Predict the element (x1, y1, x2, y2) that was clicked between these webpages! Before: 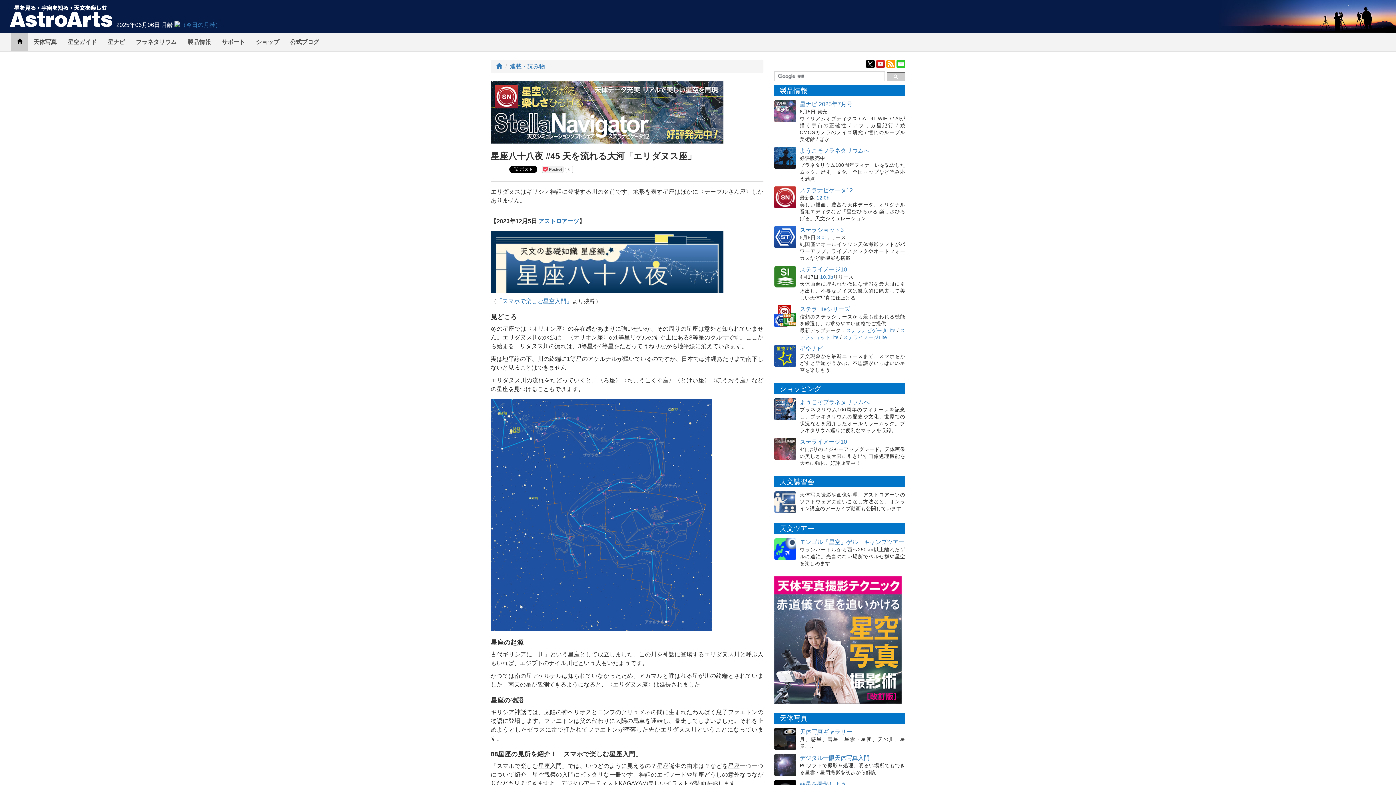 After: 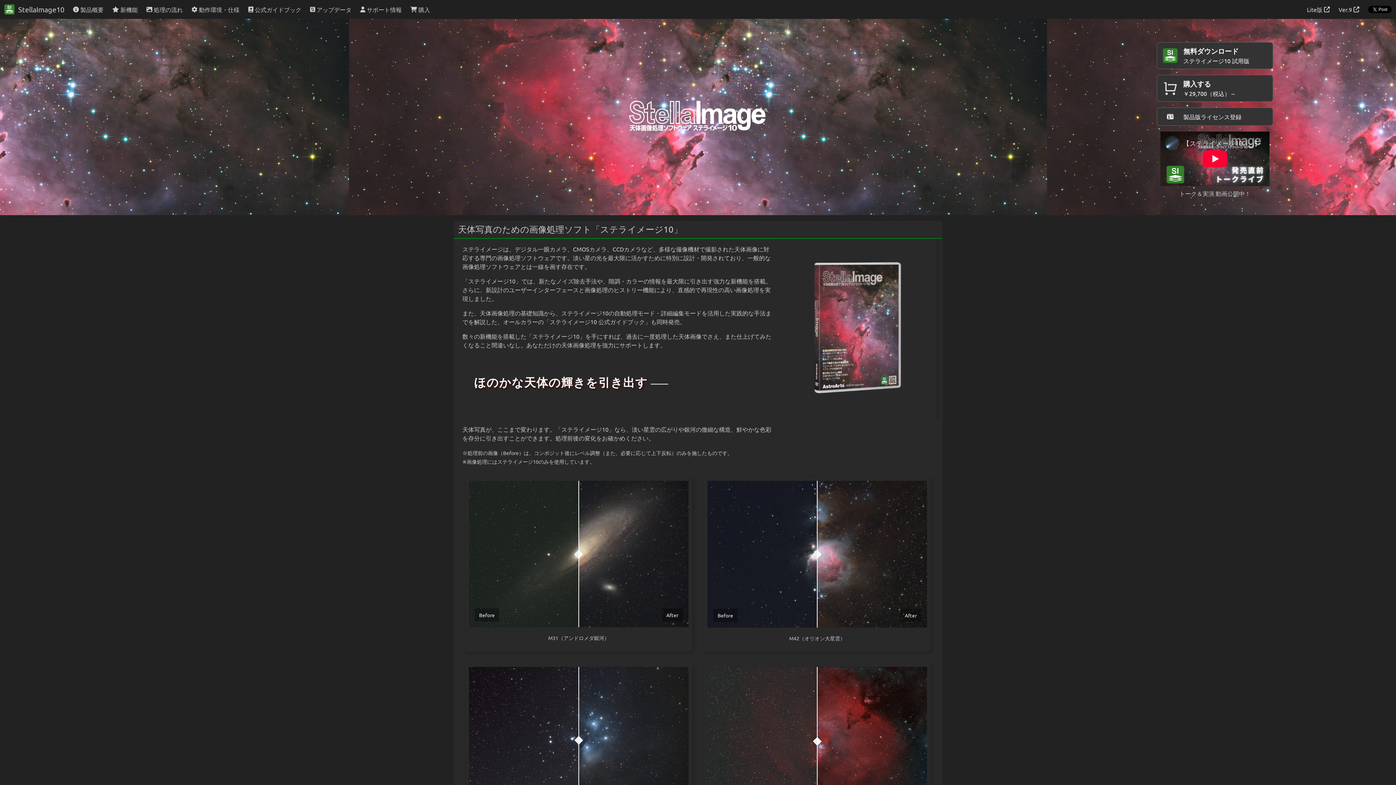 Action: label: ステライメージ10 bbox: (800, 266, 847, 272)